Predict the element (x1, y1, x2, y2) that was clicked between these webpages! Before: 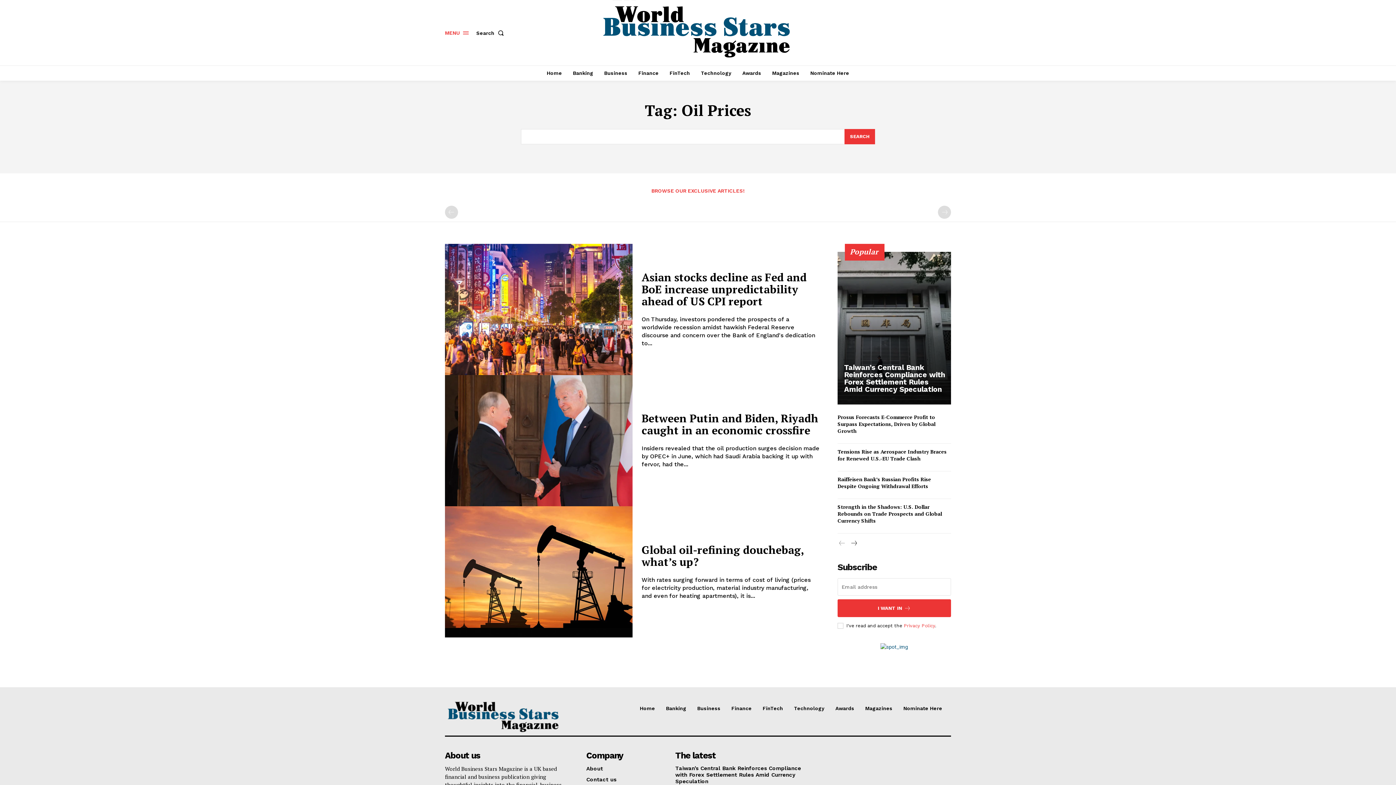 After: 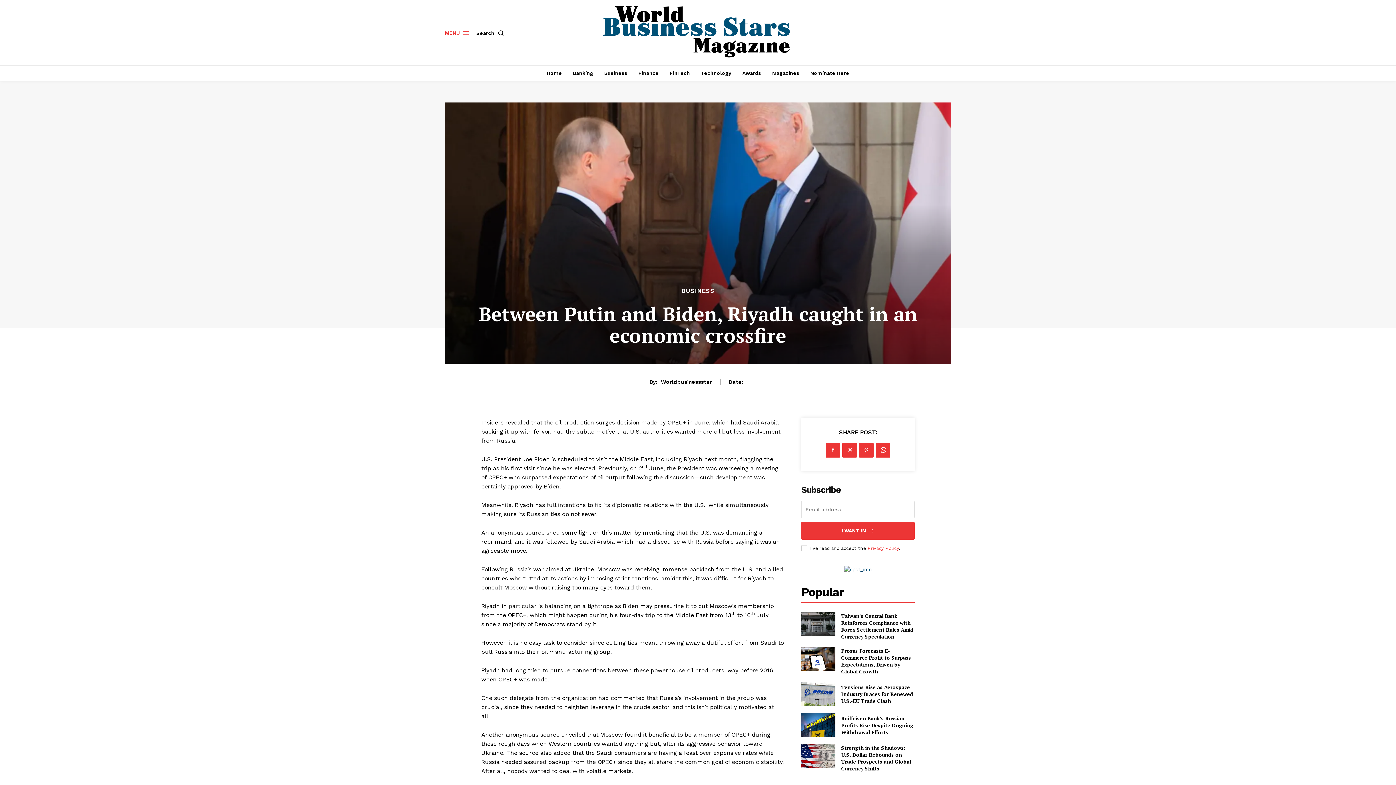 Action: bbox: (445, 375, 632, 506)